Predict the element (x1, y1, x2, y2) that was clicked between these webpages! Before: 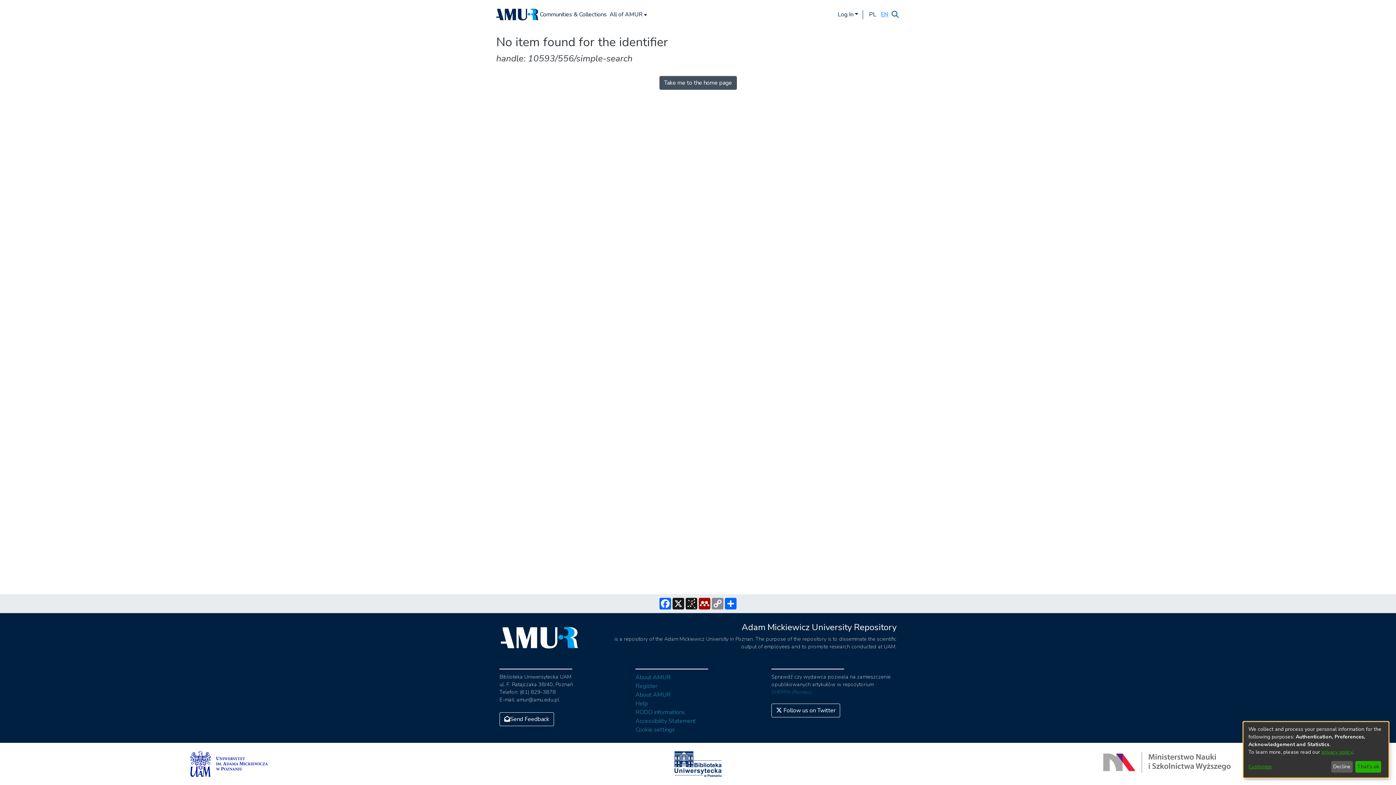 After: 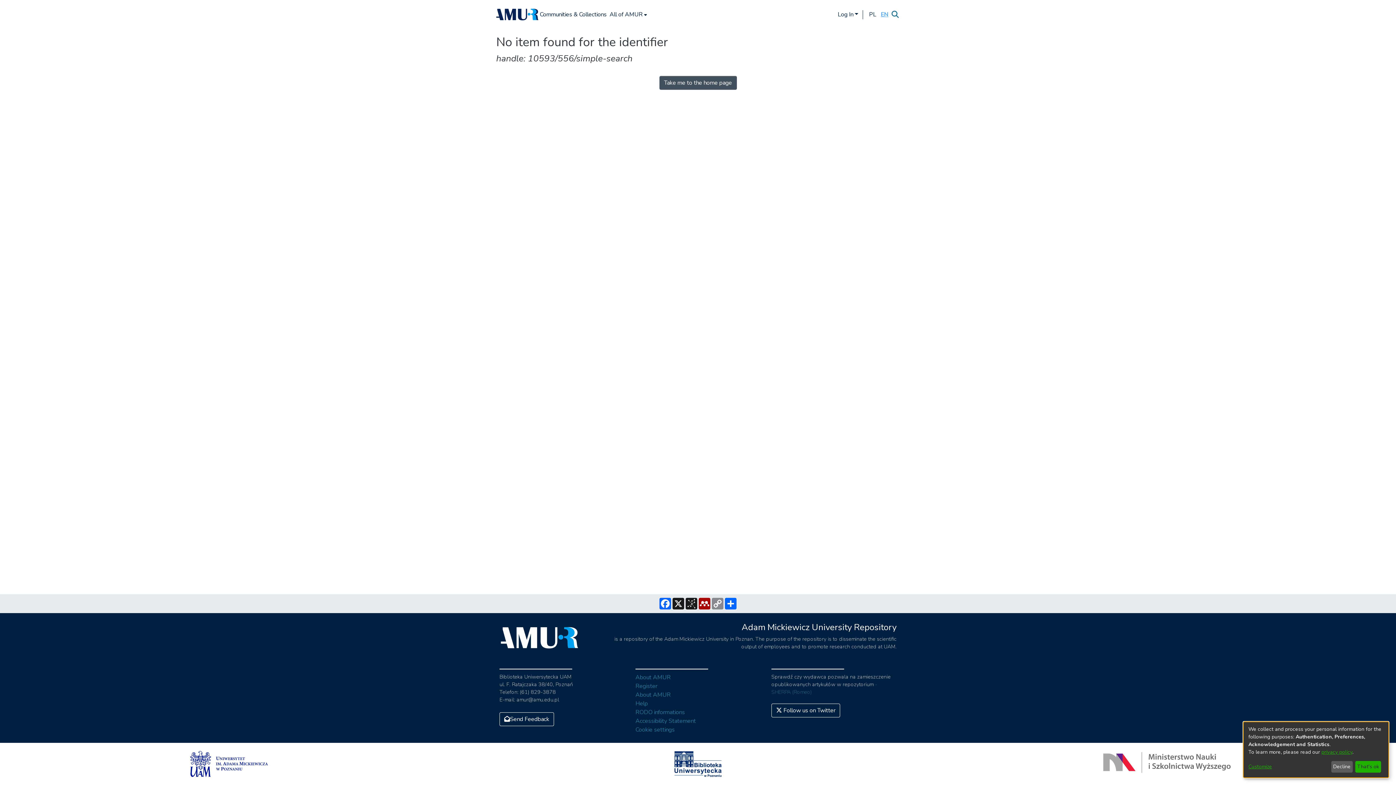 Action: bbox: (878, 10, 890, 18) label: EN